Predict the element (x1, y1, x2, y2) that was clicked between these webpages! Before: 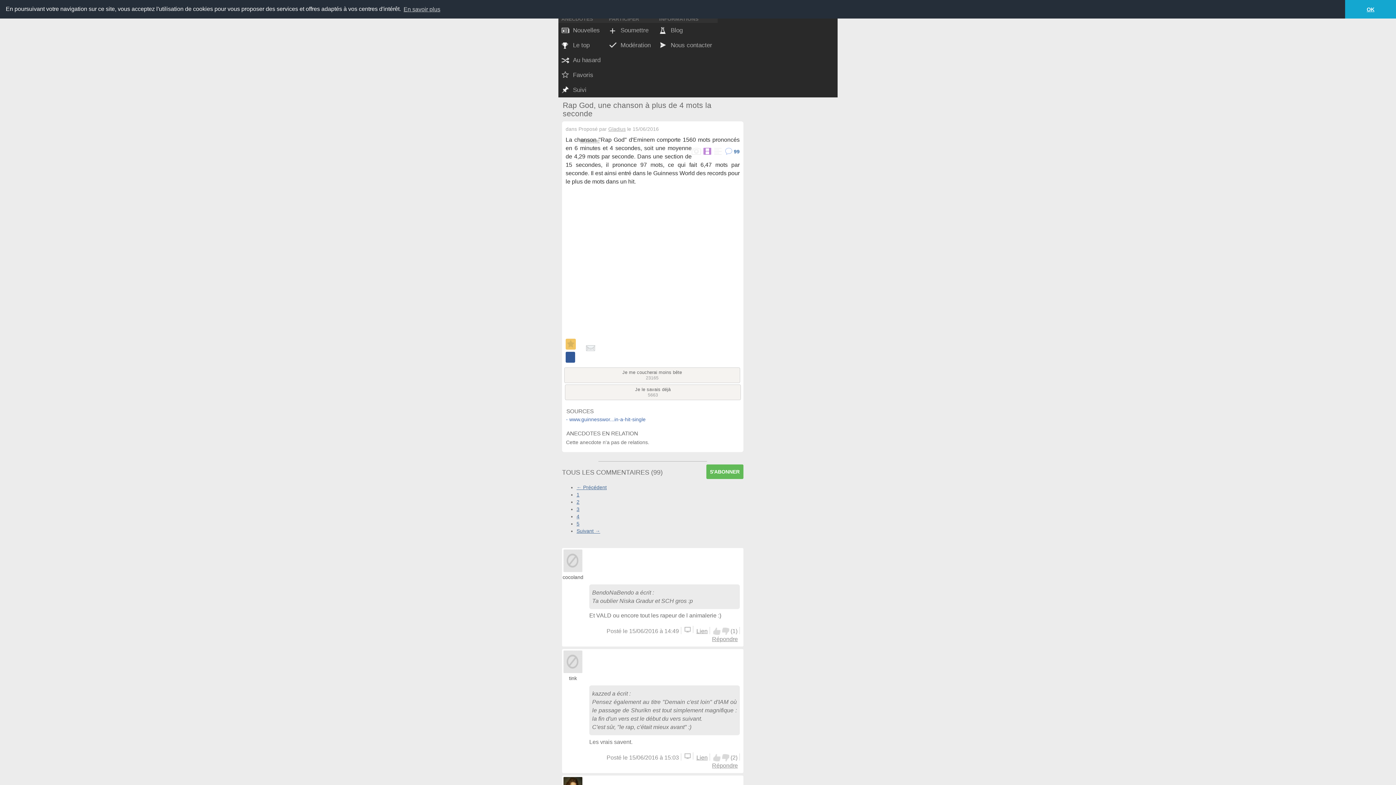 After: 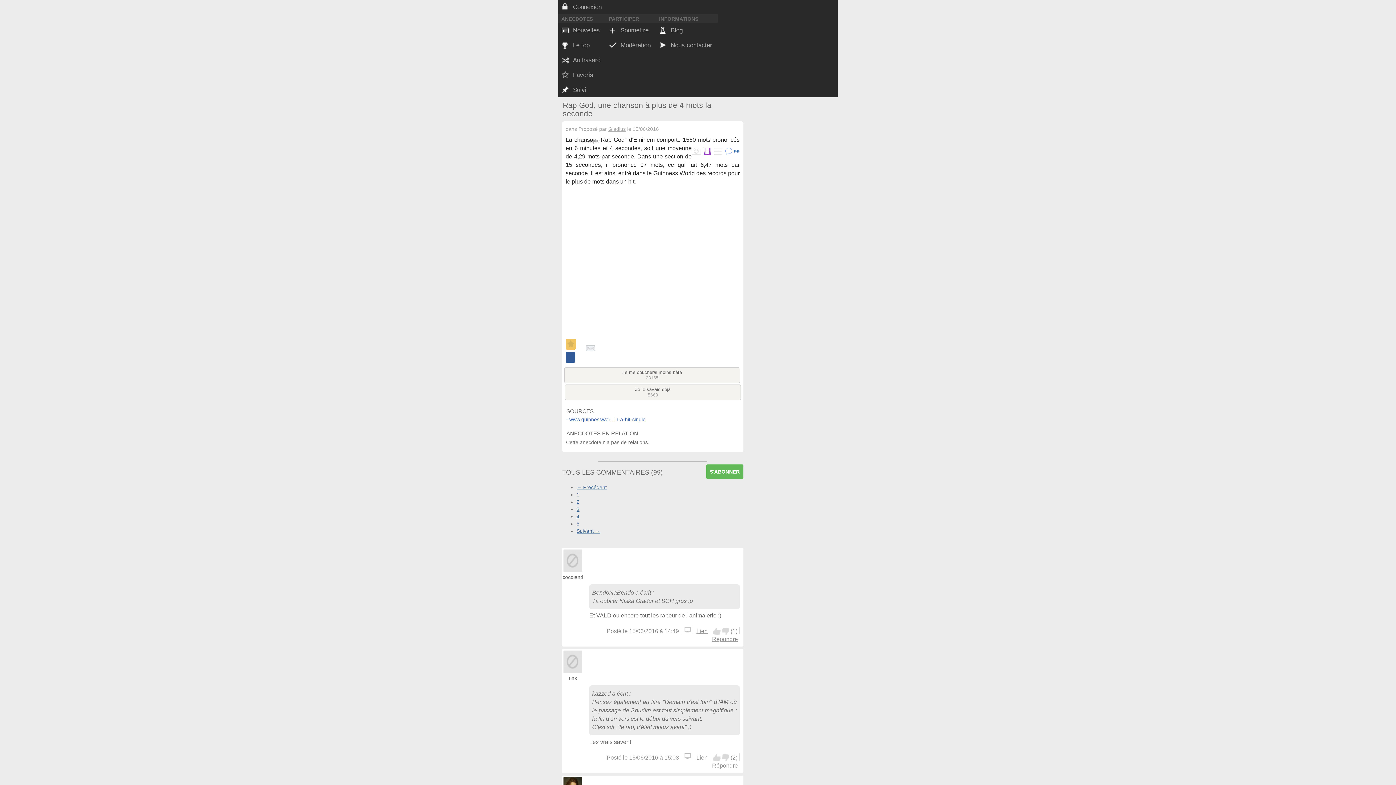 Action: label: dismiss cookie message bbox: (1345, 0, 1396, 18)